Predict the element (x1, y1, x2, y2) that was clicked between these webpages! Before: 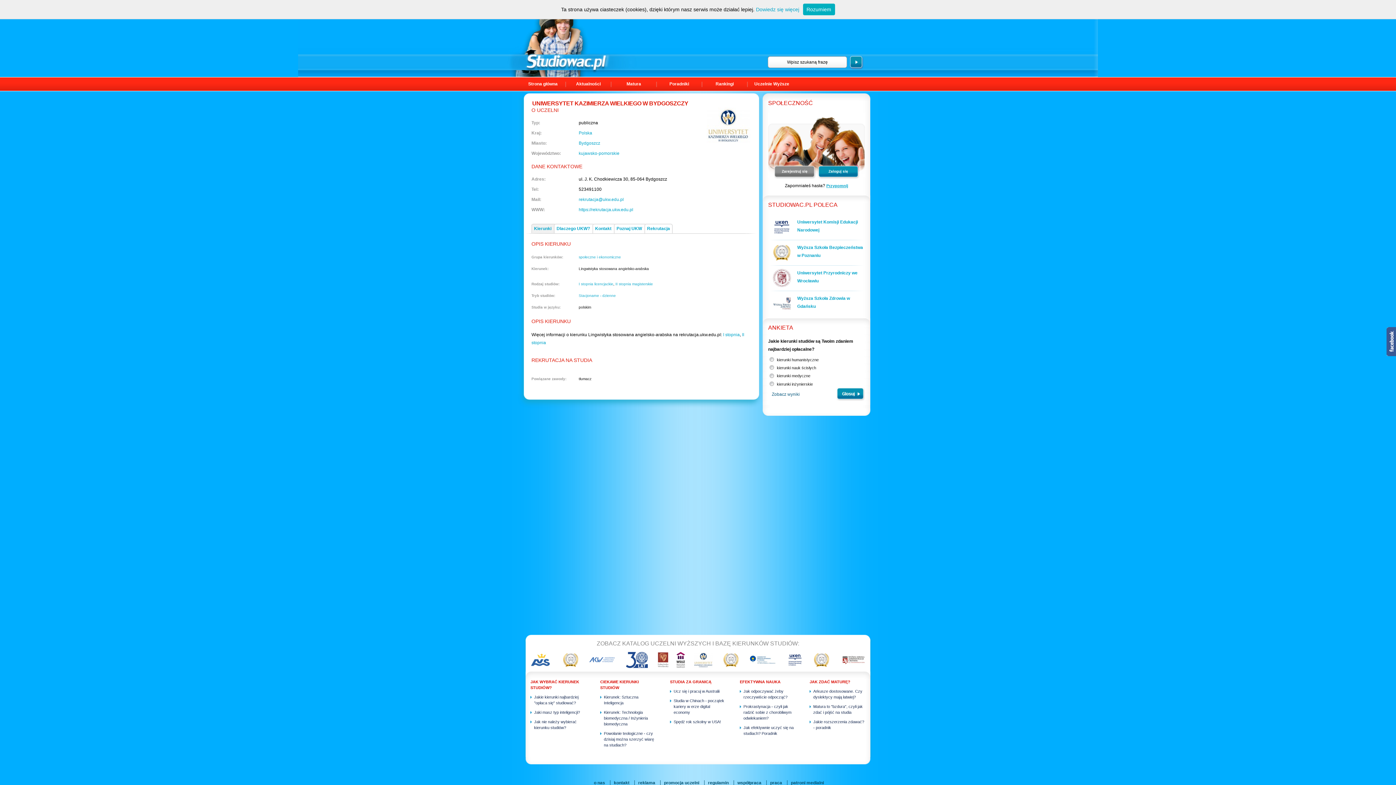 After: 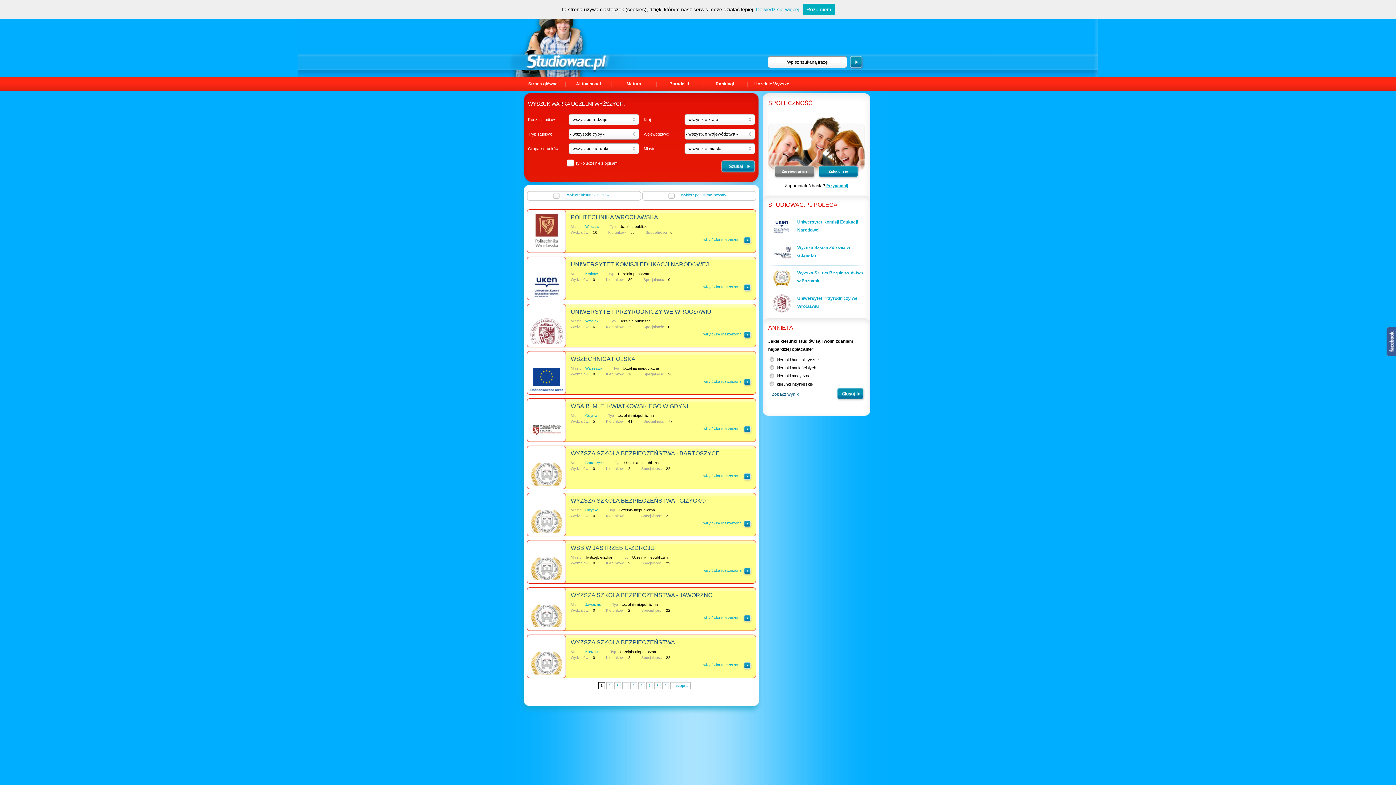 Action: label: Uczelnie Wyższe bbox: (754, 77, 789, 98)